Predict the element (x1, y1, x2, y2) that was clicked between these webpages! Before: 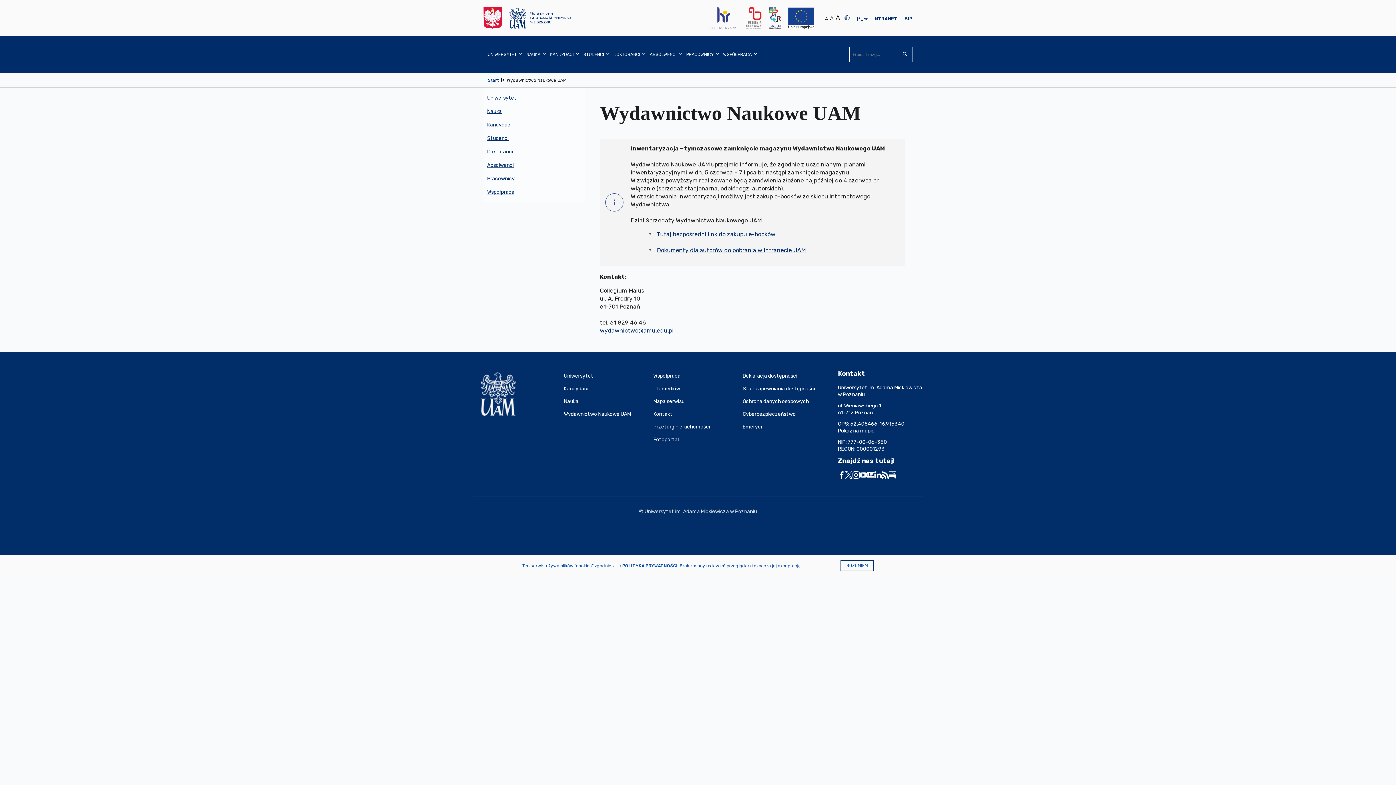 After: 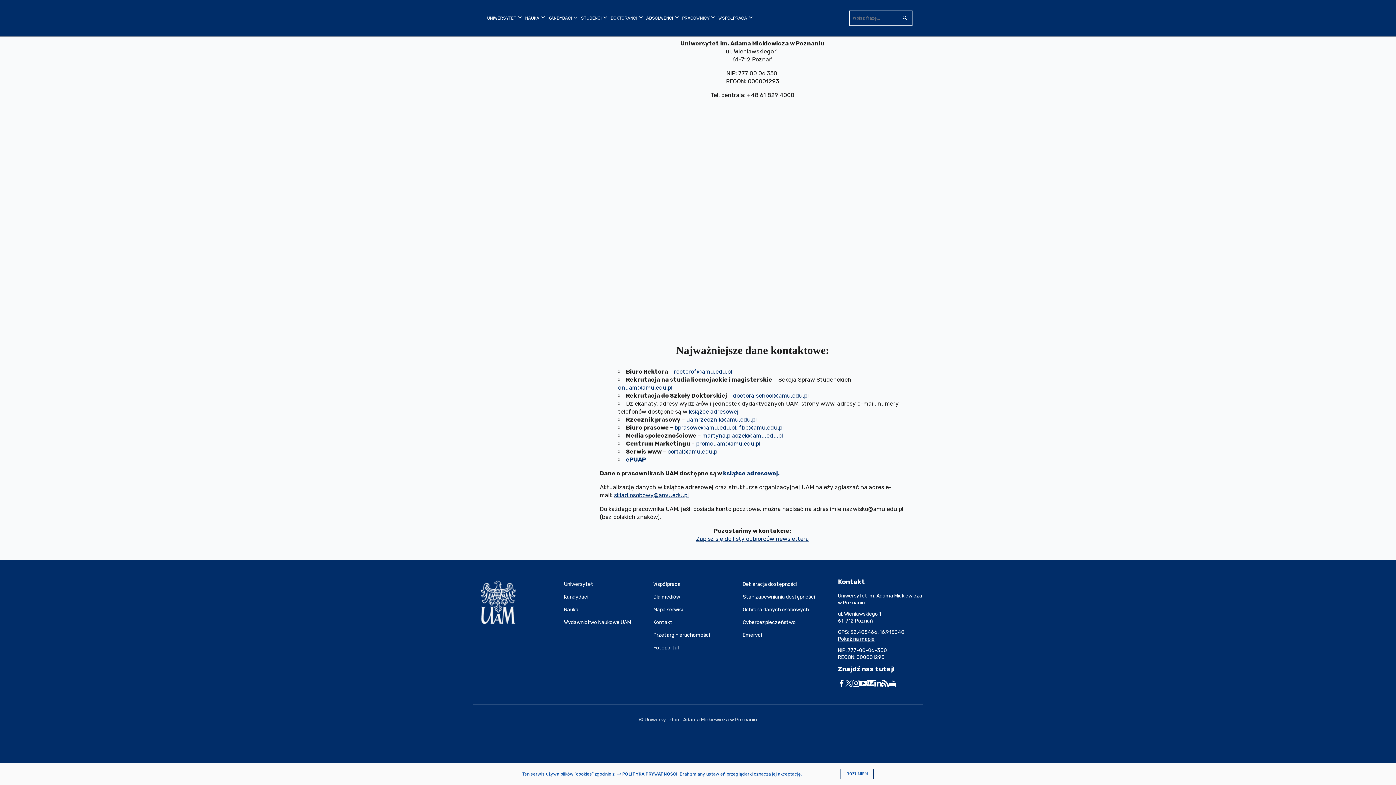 Action: label: Pokaż na mapie bbox: (838, 427, 874, 434)